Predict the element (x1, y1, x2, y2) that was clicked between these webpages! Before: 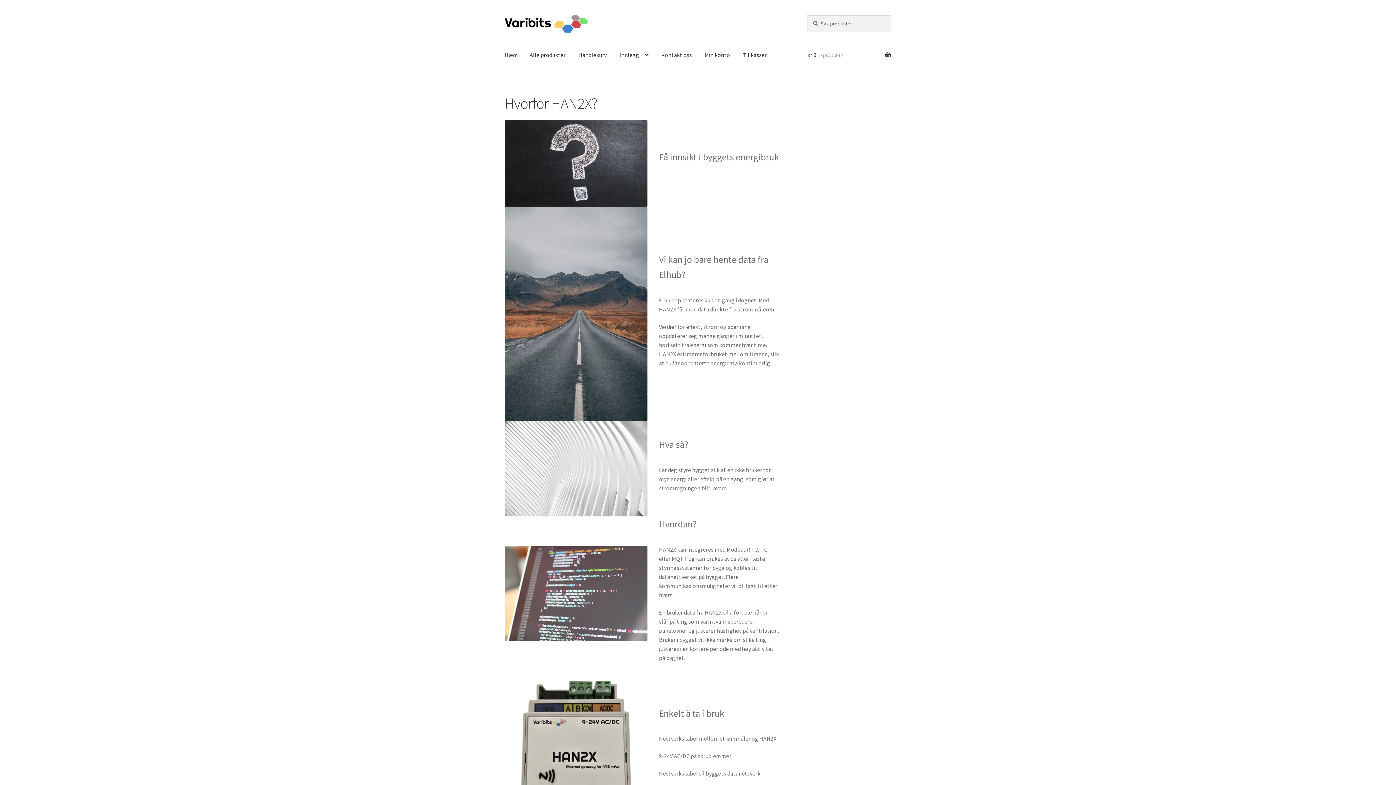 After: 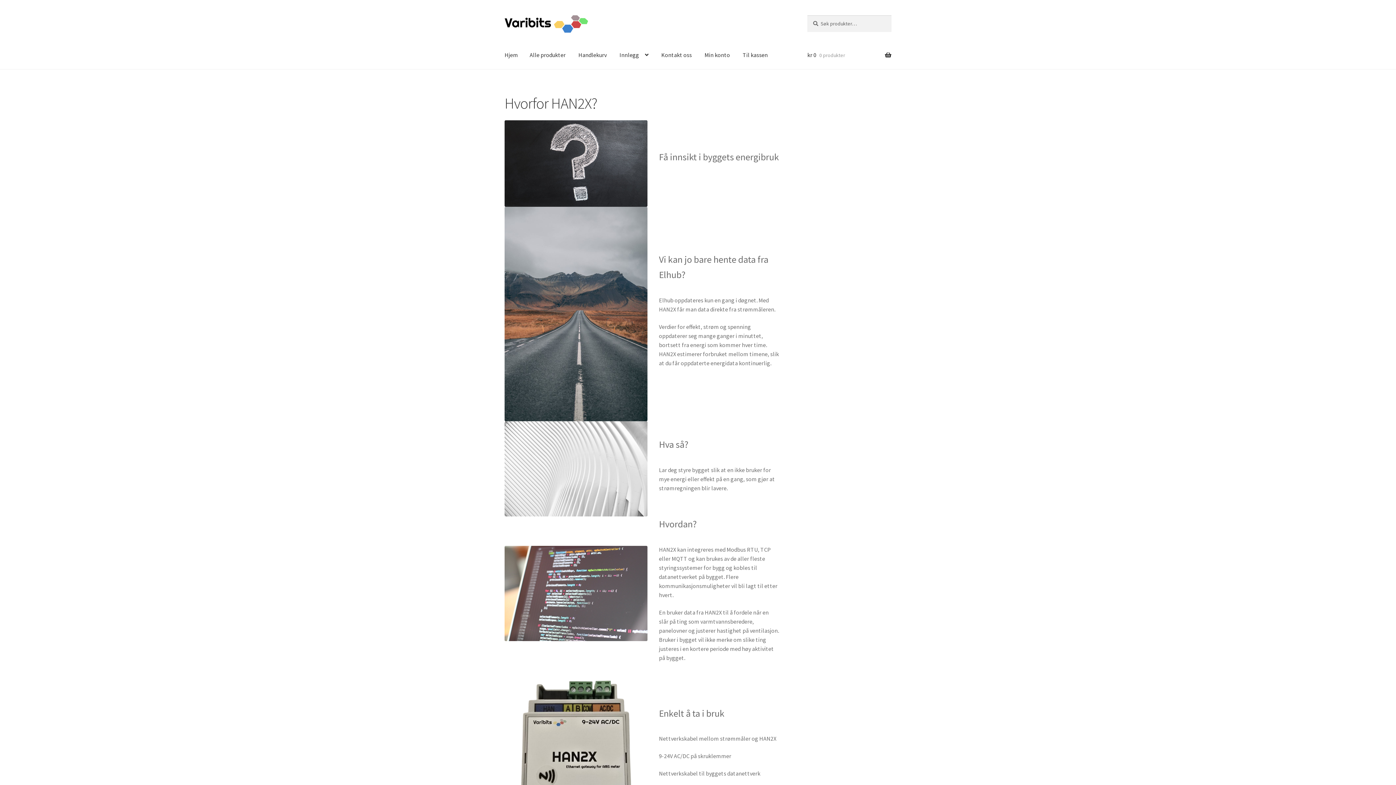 Action: bbox: (504, 15, 790, 32)